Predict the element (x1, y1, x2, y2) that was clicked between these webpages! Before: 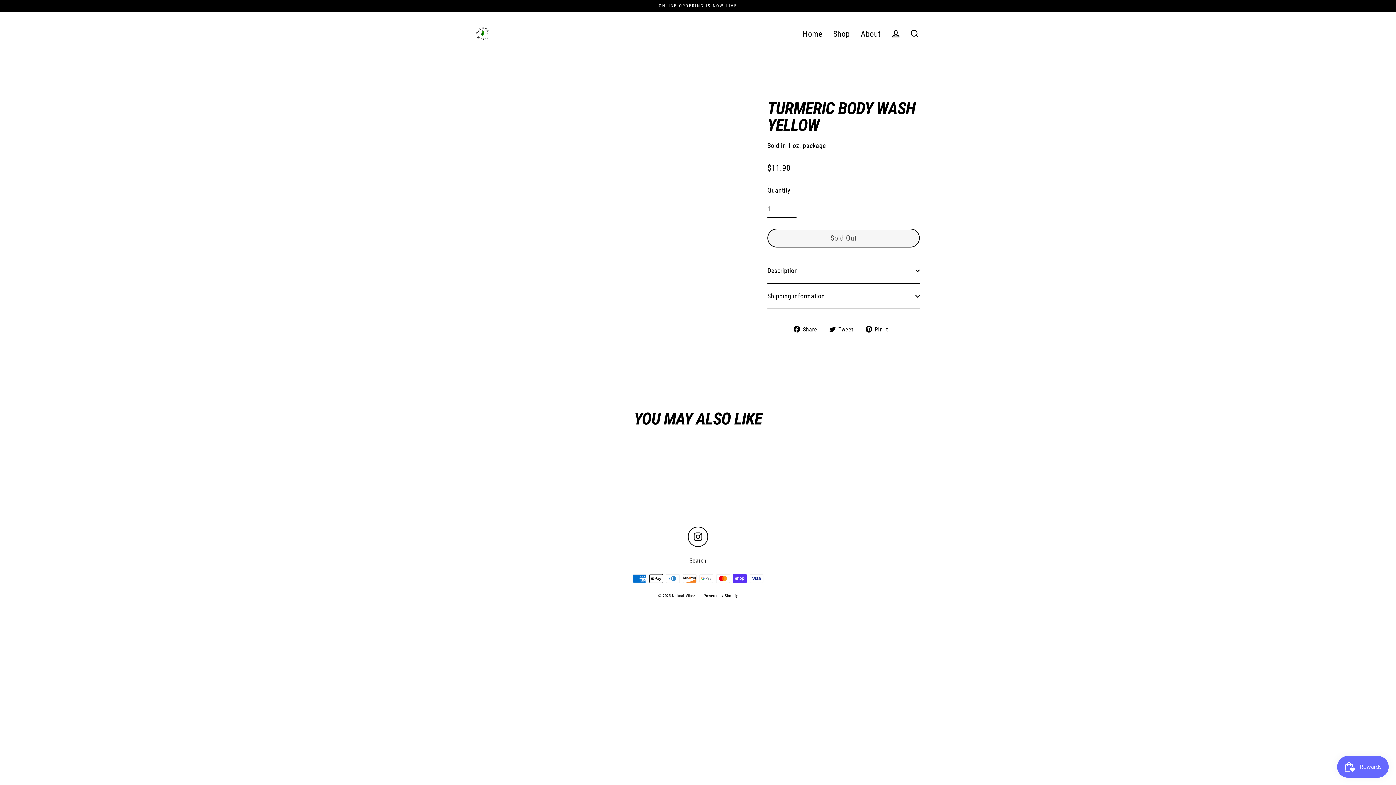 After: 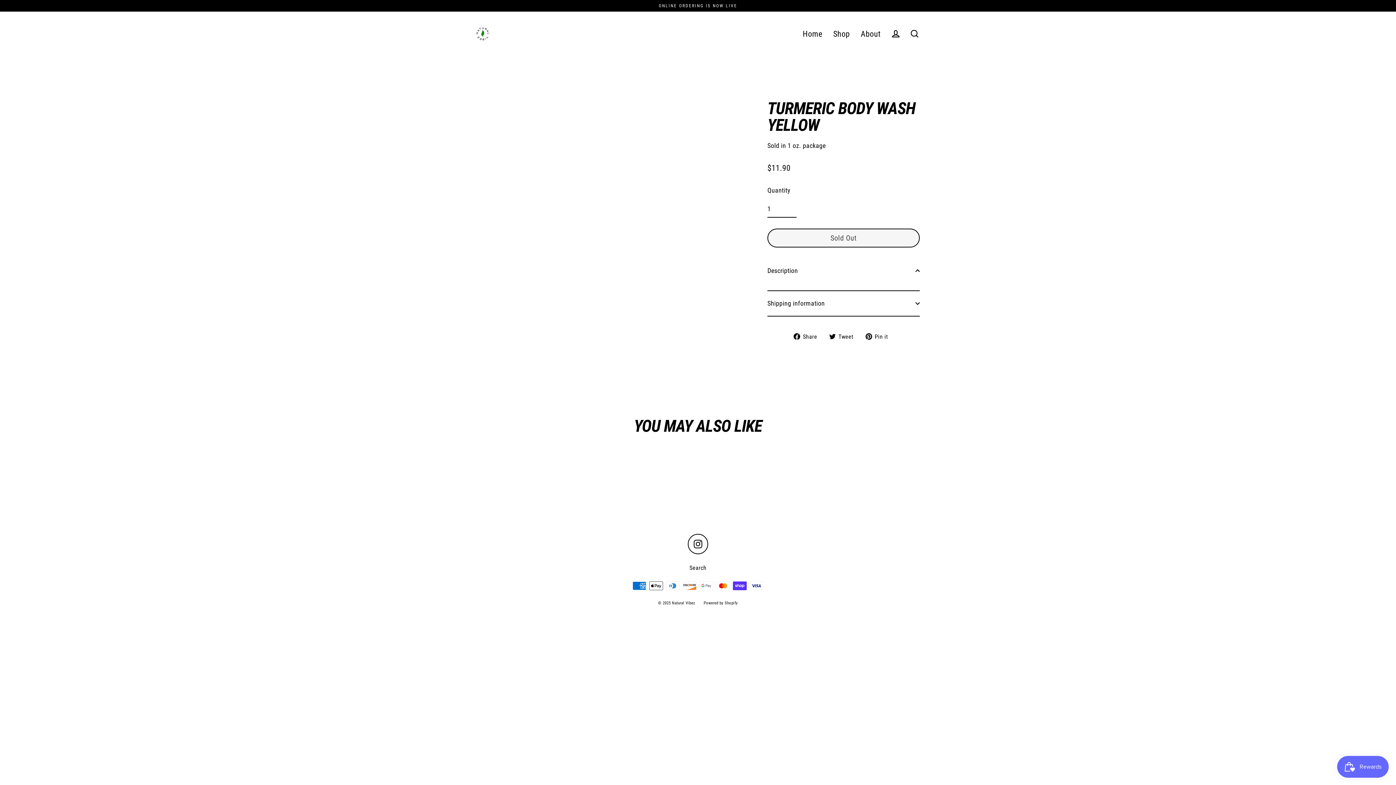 Action: label: Description bbox: (767, 258, 920, 283)